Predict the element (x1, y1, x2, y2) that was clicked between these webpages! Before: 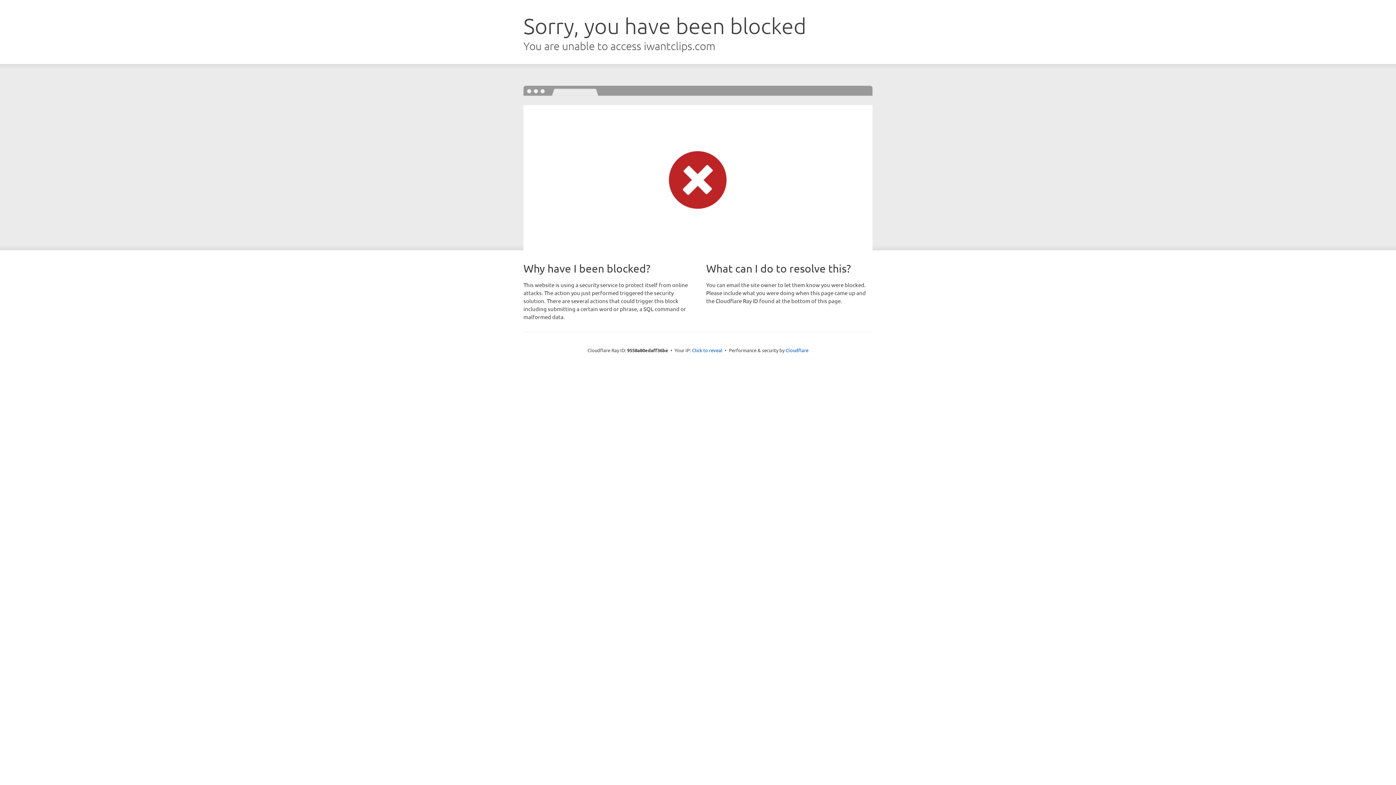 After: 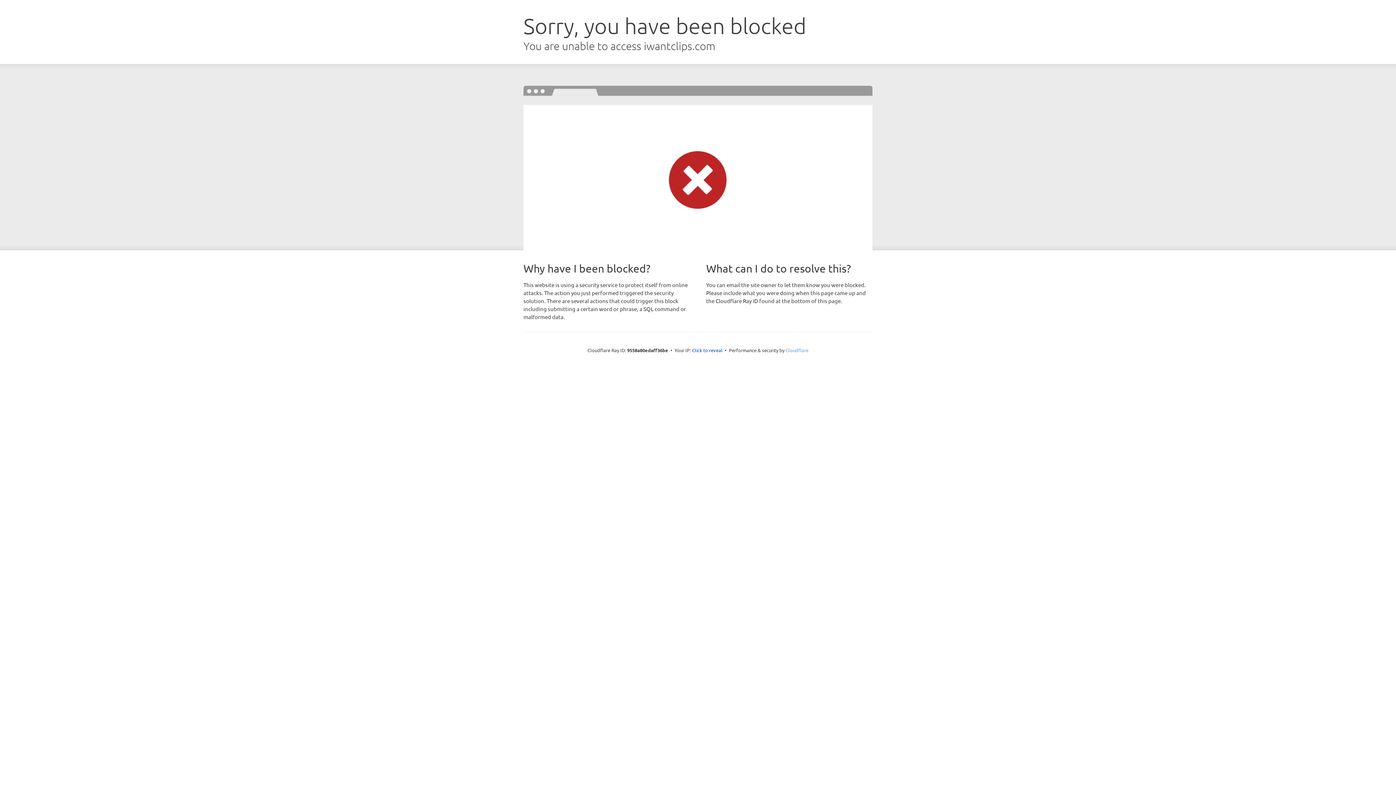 Action: bbox: (785, 347, 808, 353) label: Cloudflare